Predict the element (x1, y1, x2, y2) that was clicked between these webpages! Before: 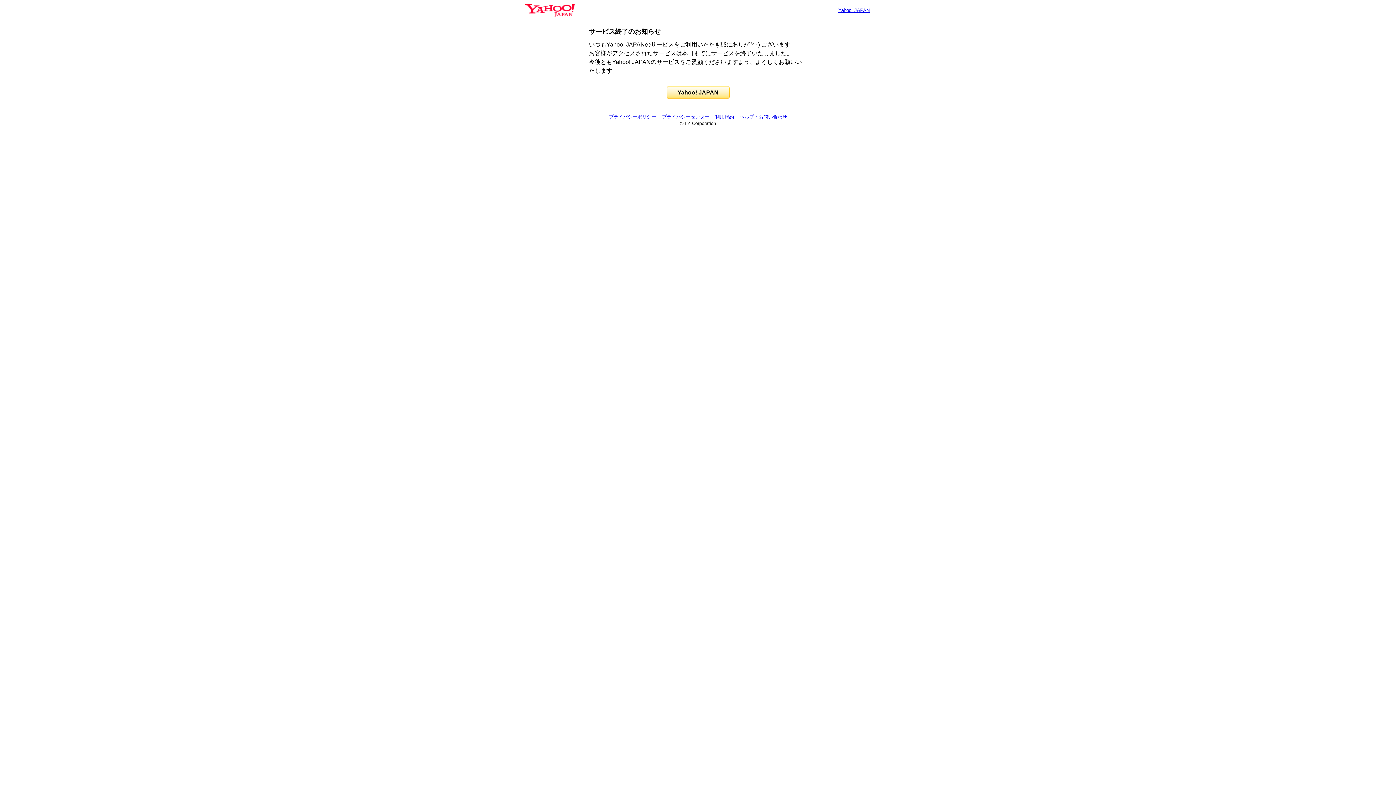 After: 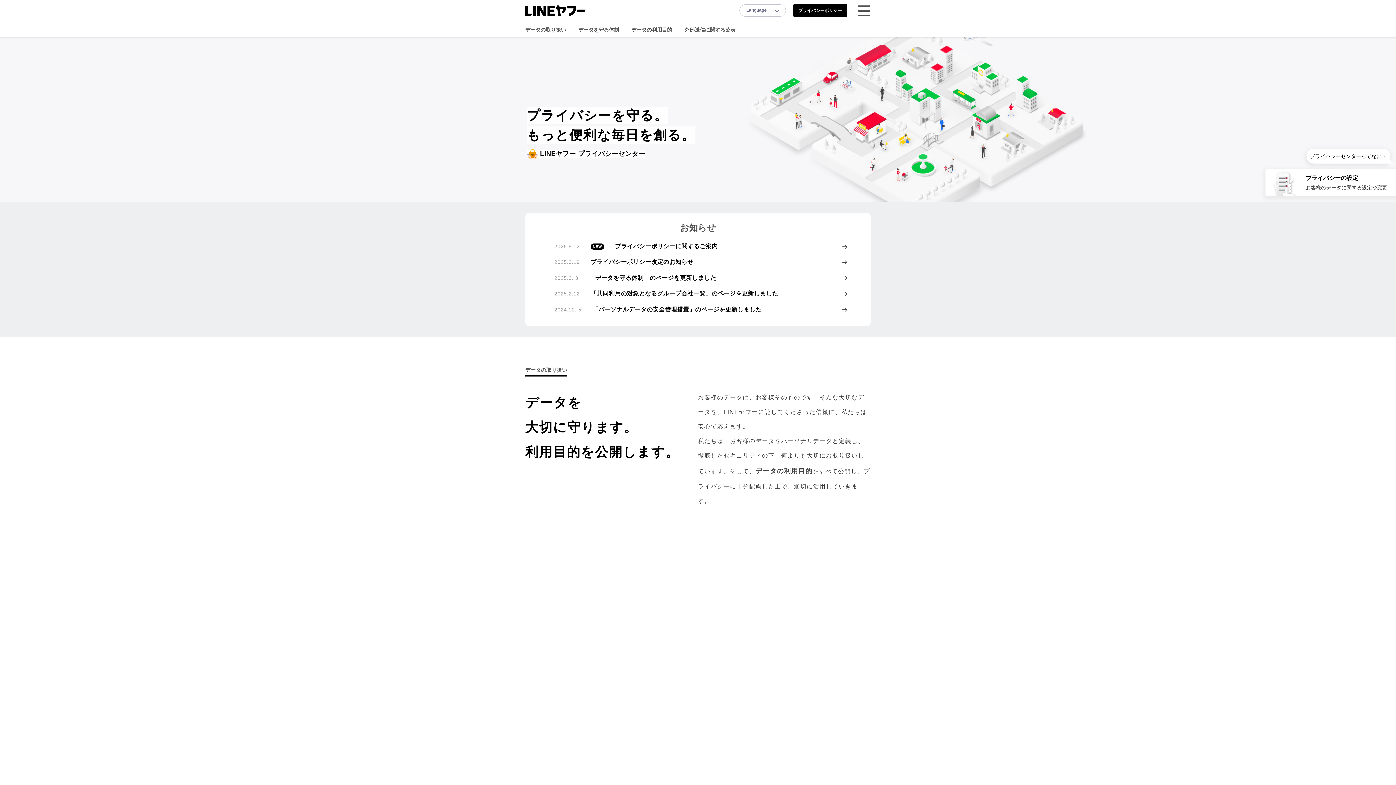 Action: label: プライバシーセンター bbox: (662, 114, 709, 119)